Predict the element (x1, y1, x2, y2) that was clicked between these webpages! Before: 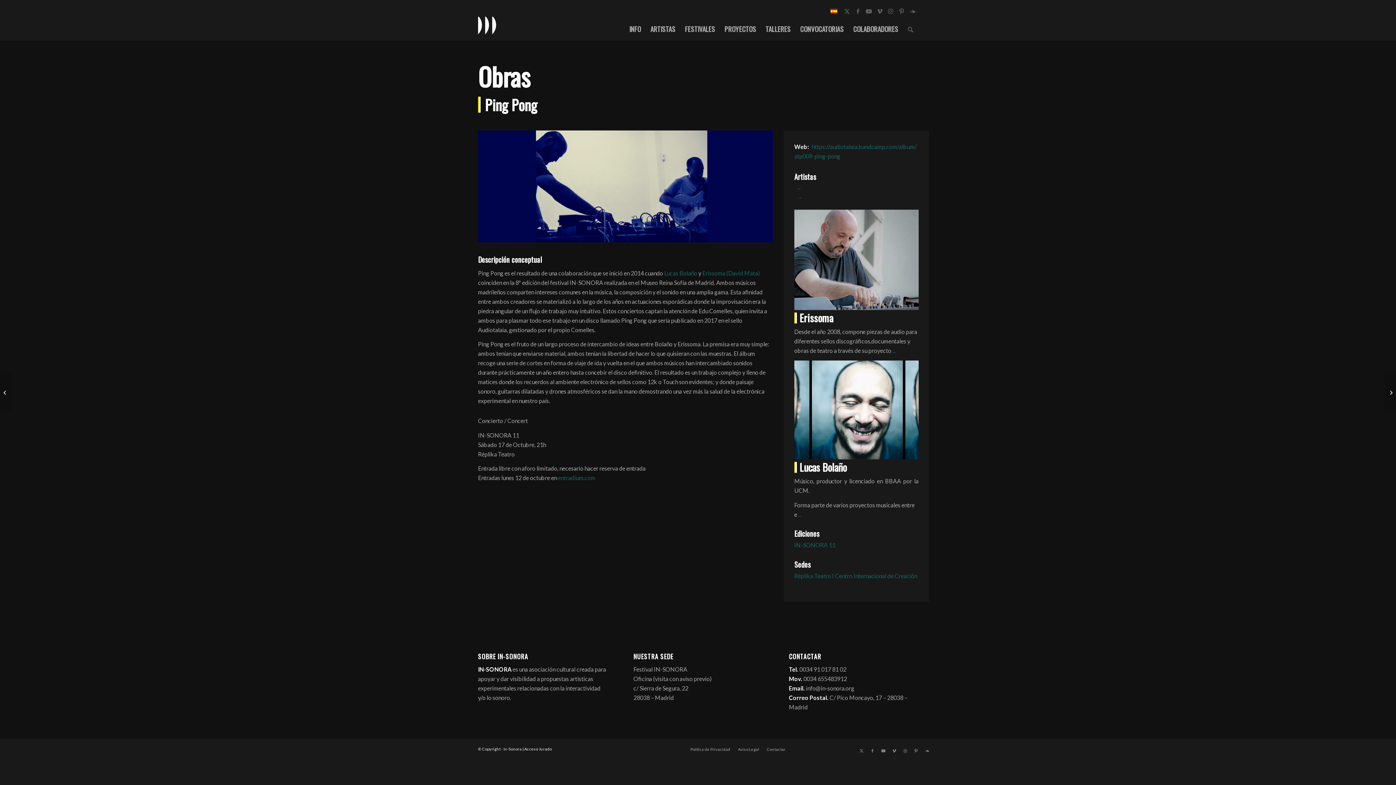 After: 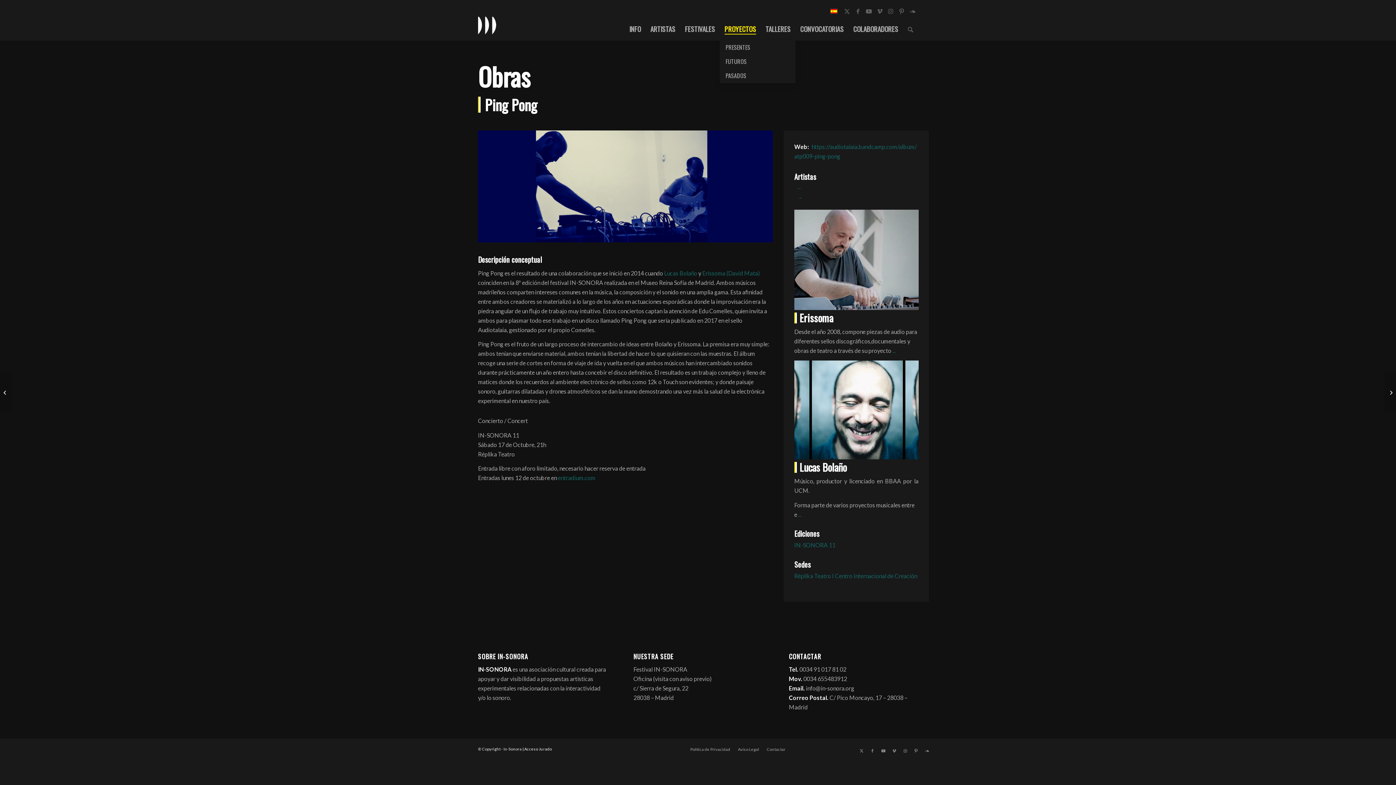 Action: bbox: (720, 16, 761, 40) label: PROYECTOS